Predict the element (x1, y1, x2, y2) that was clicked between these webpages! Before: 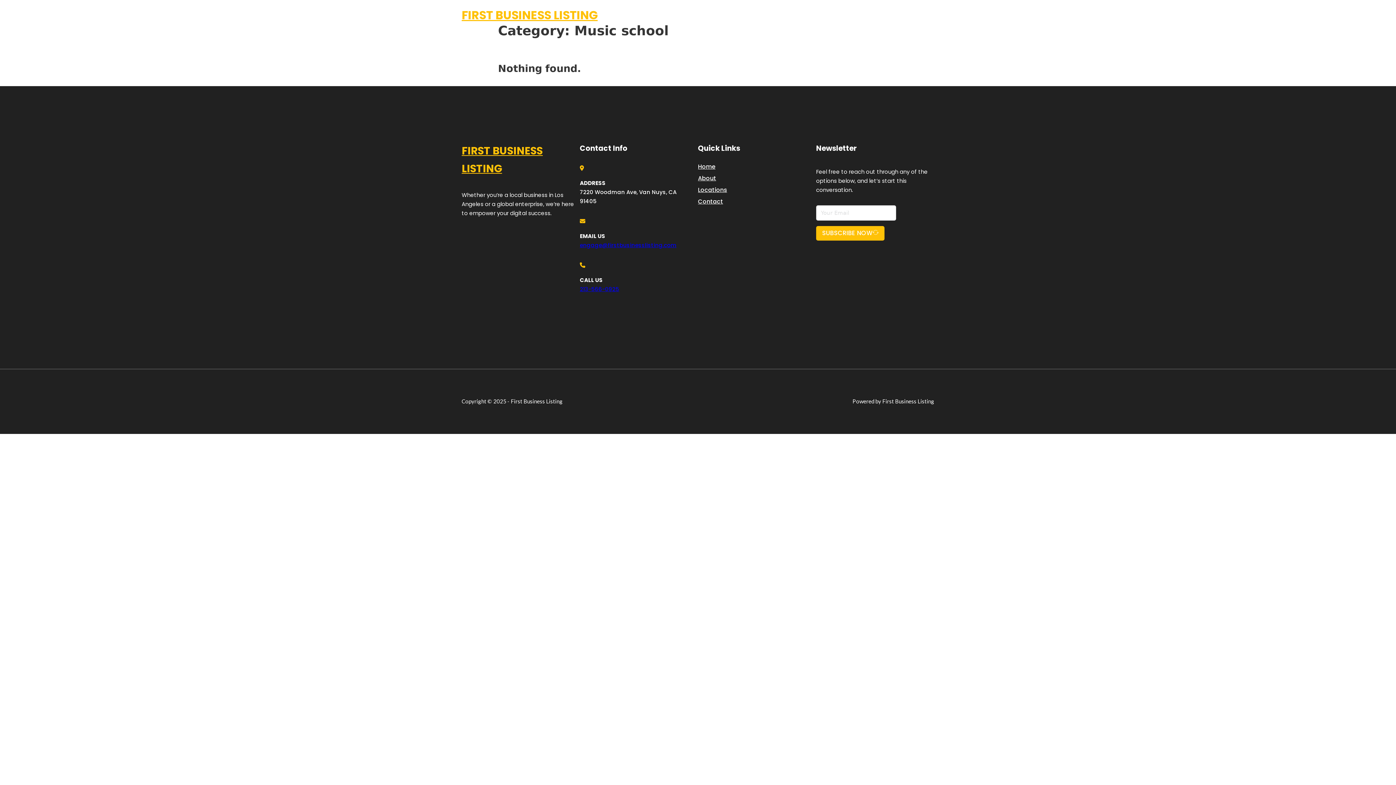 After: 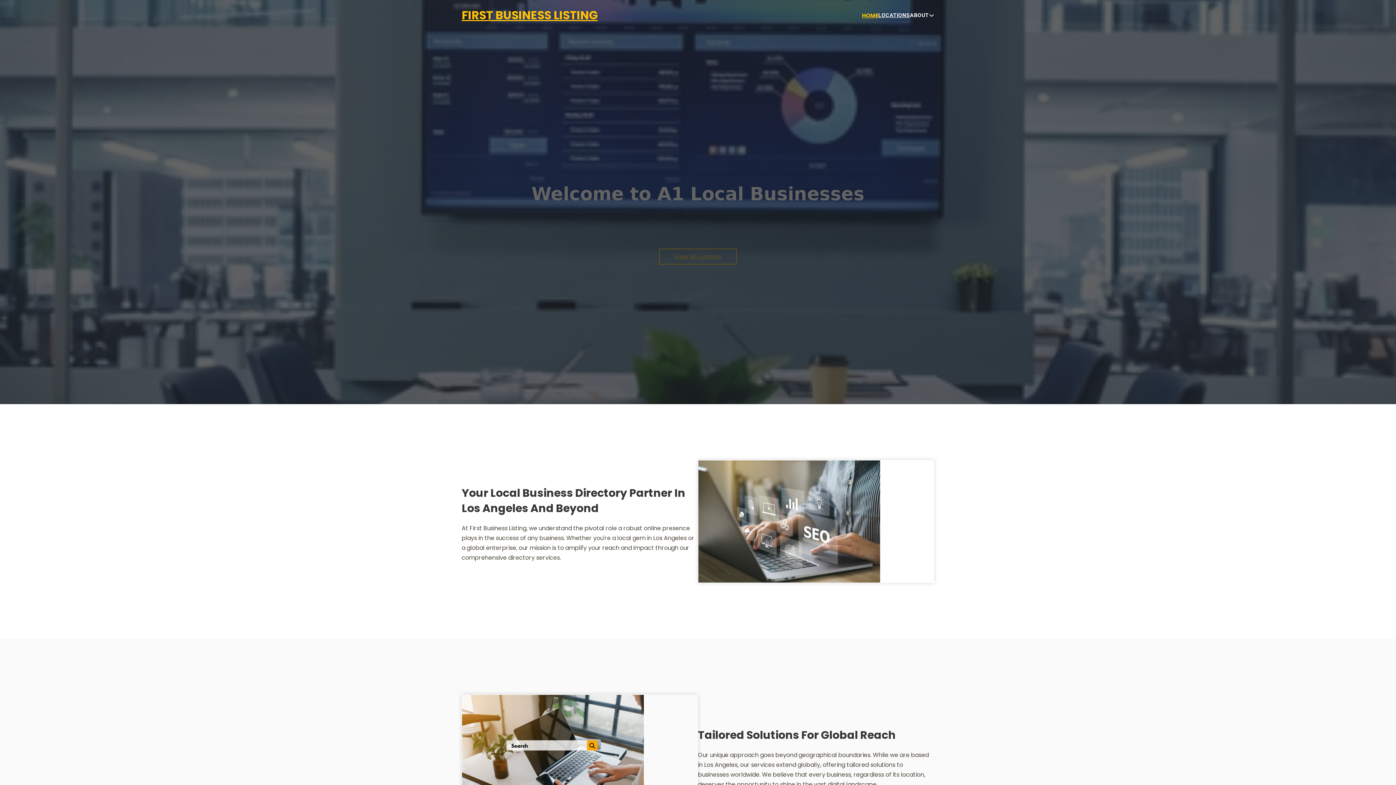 Action: bbox: (698, 161, 715, 171) label: Home